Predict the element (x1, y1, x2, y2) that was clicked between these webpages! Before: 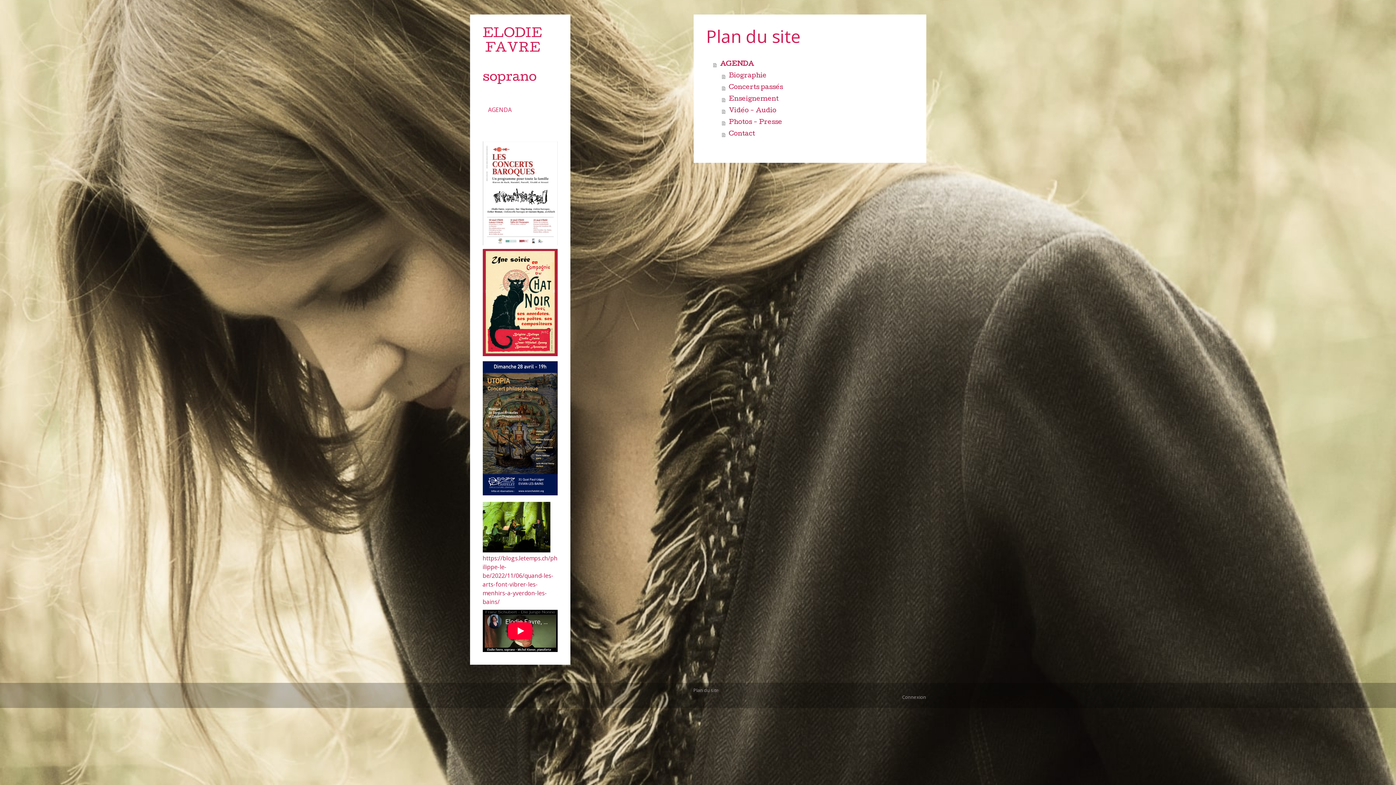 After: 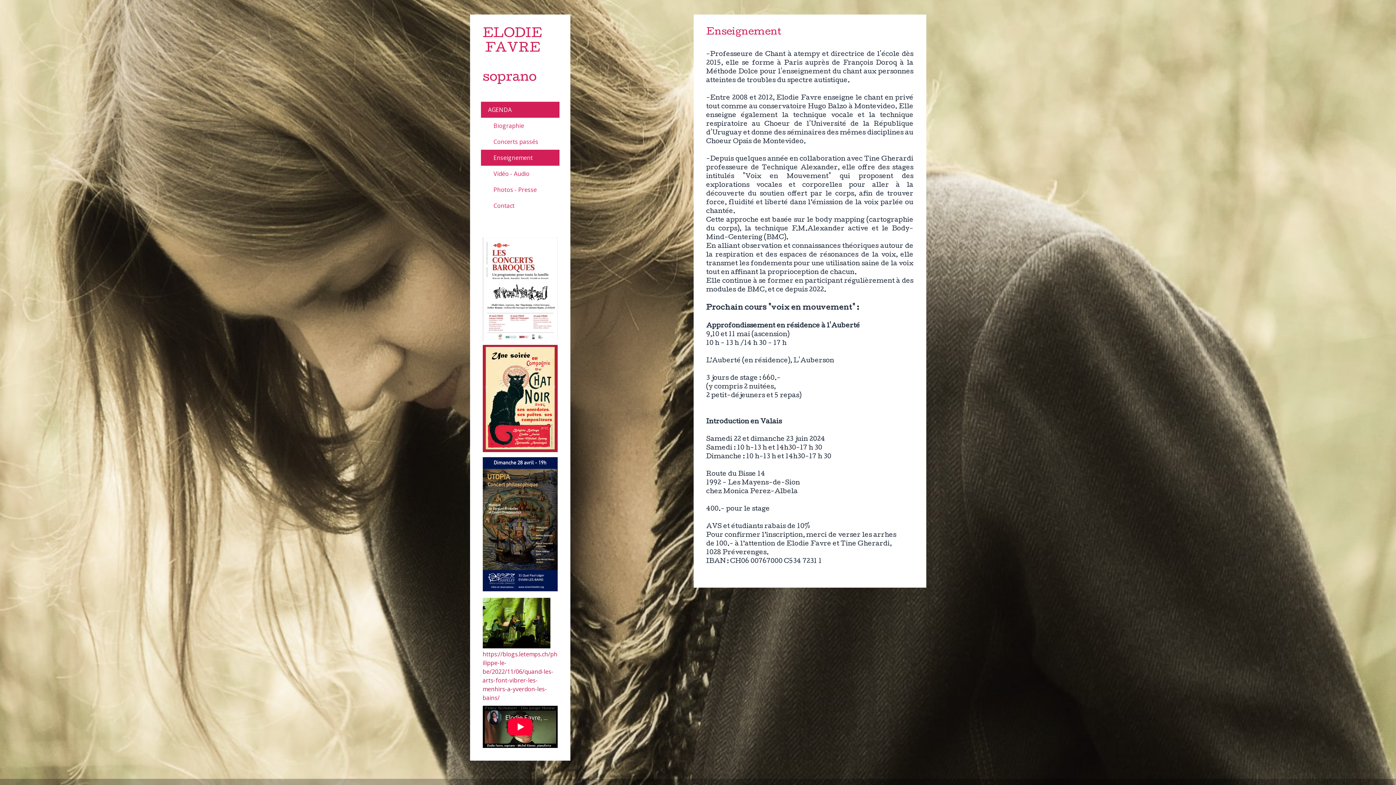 Action: bbox: (722, 93, 915, 105) label: Enseignement